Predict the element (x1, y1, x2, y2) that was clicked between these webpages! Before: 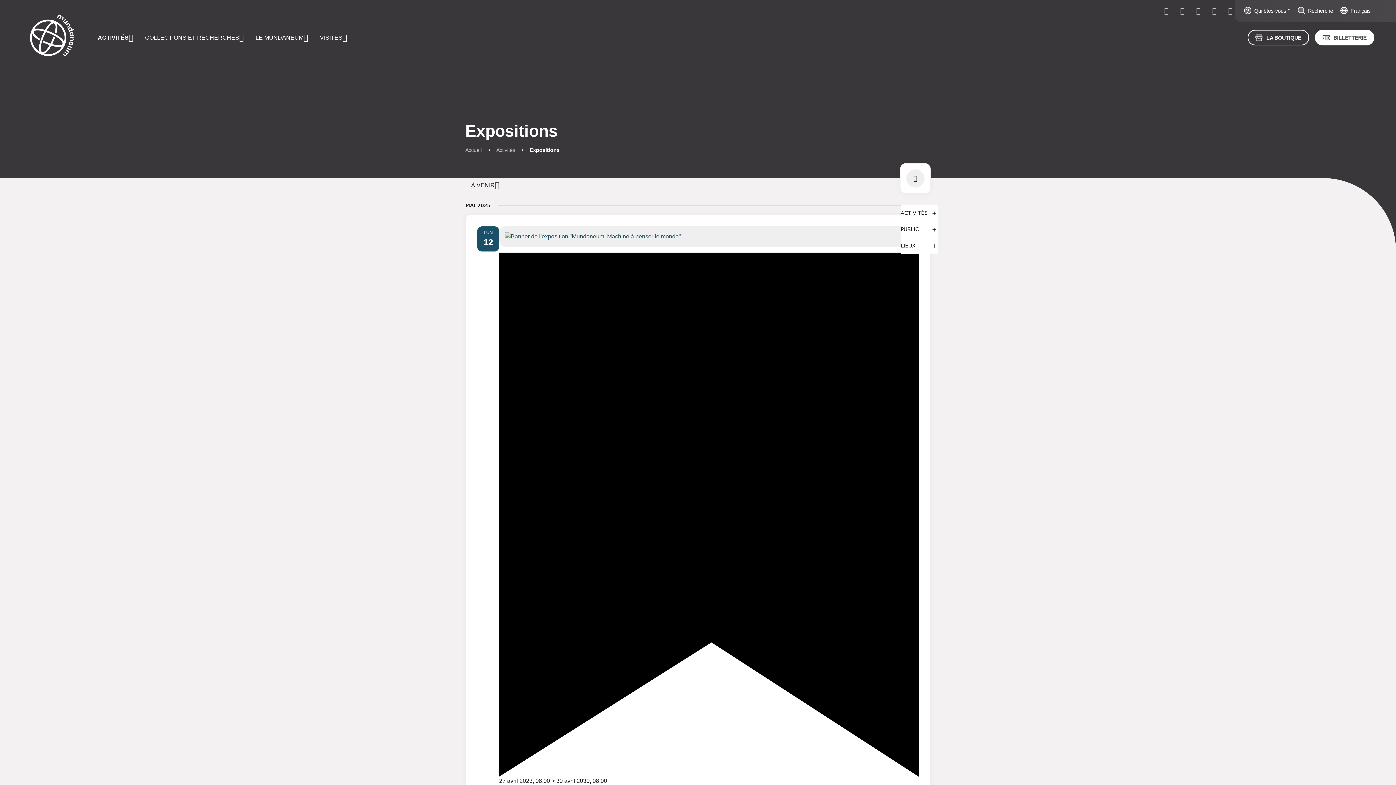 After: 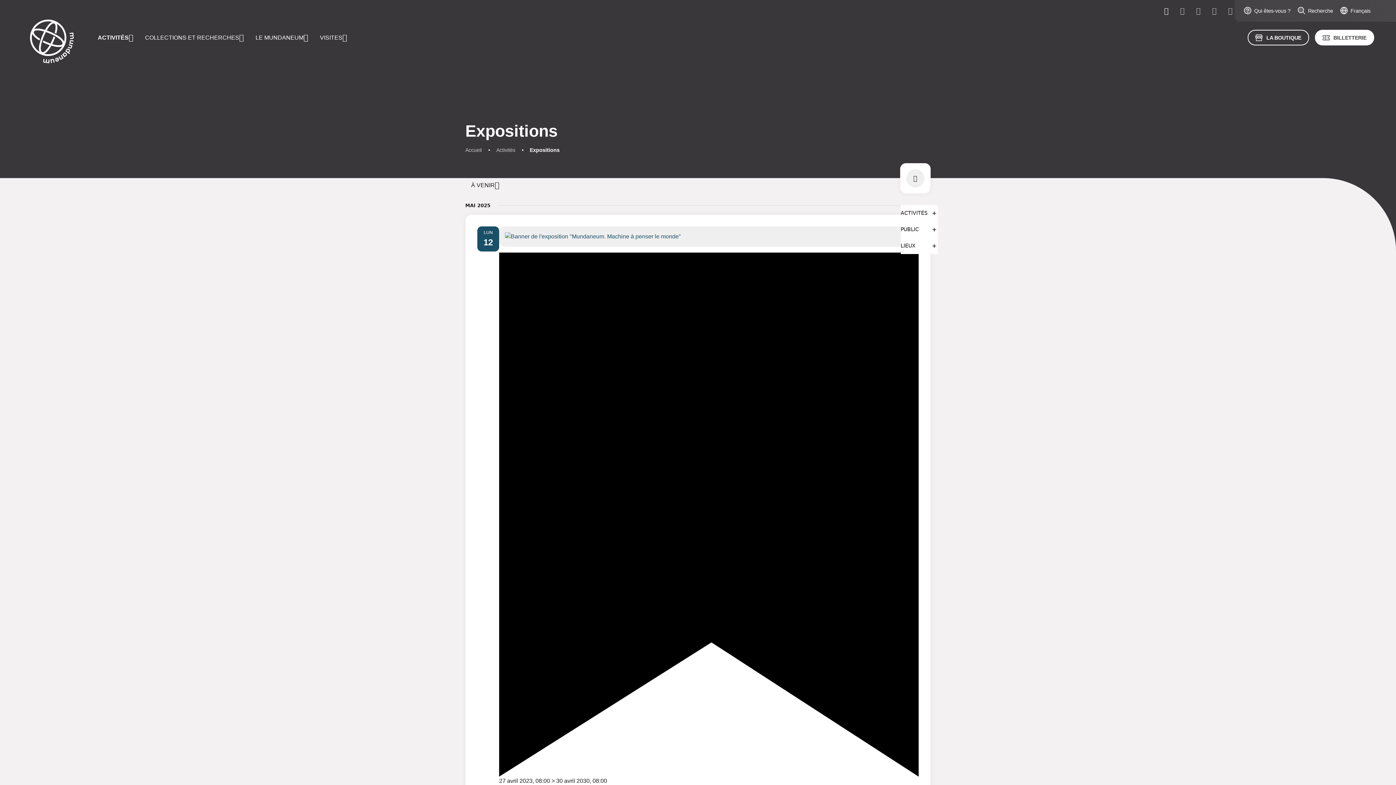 Action: bbox: (1158, 4, 1174, 17)